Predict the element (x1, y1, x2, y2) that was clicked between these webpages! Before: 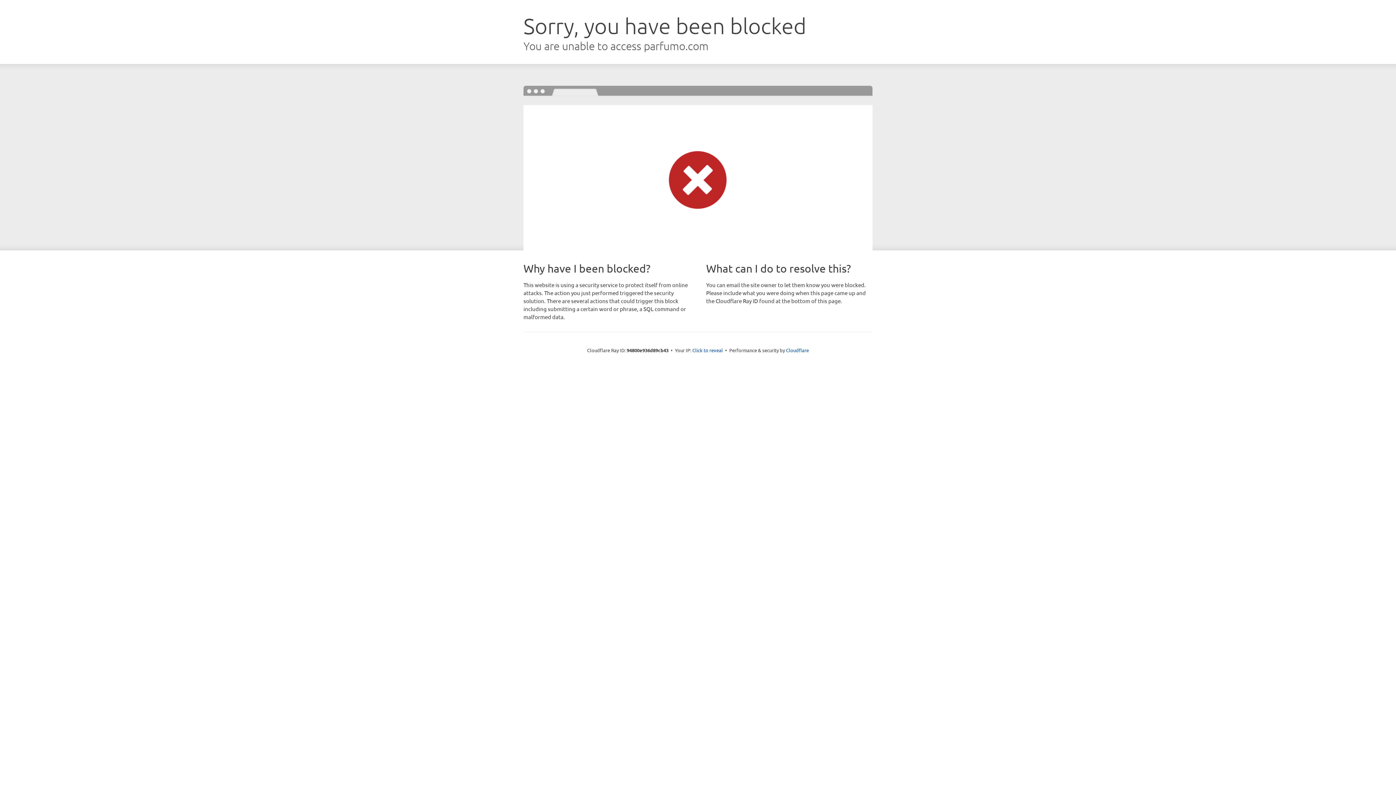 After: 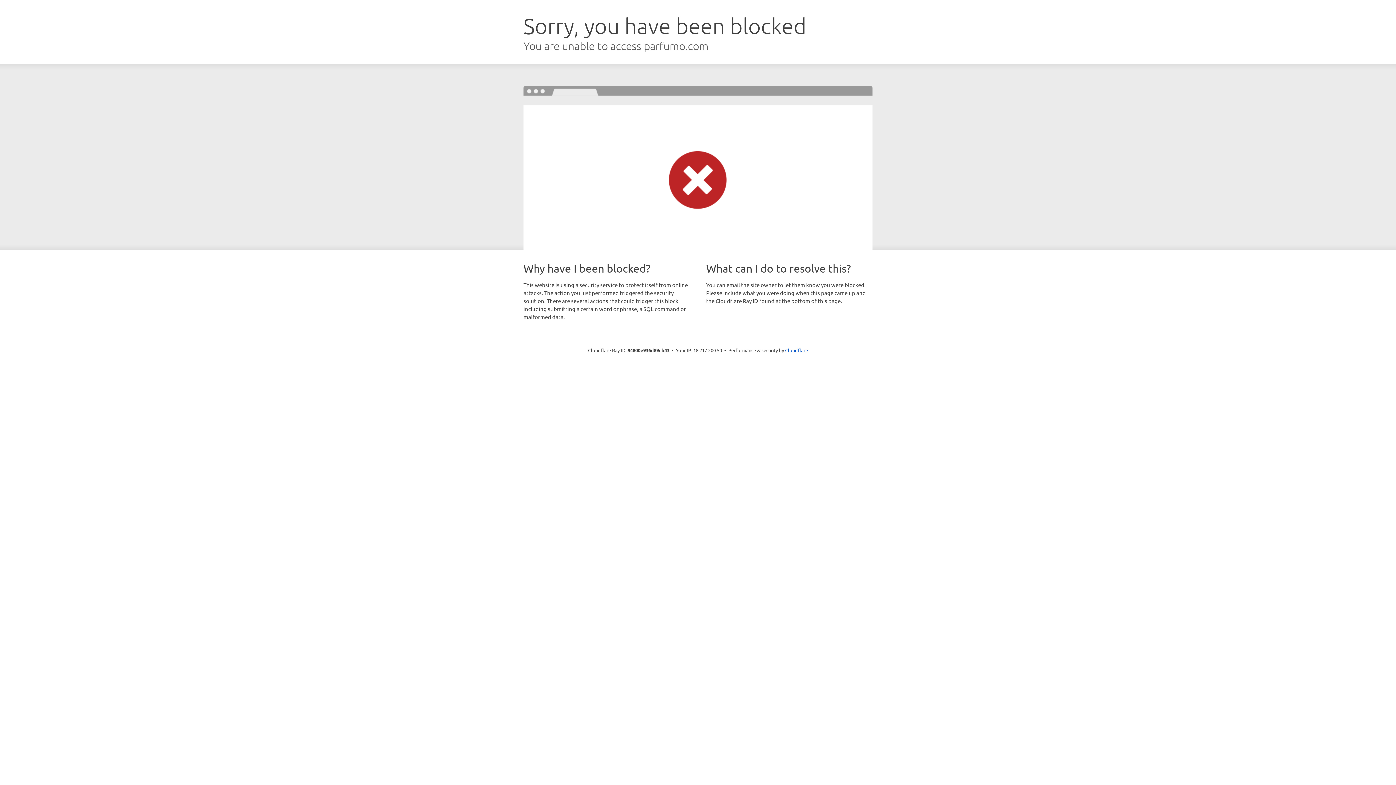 Action: bbox: (692, 346, 723, 353) label: Click to reveal